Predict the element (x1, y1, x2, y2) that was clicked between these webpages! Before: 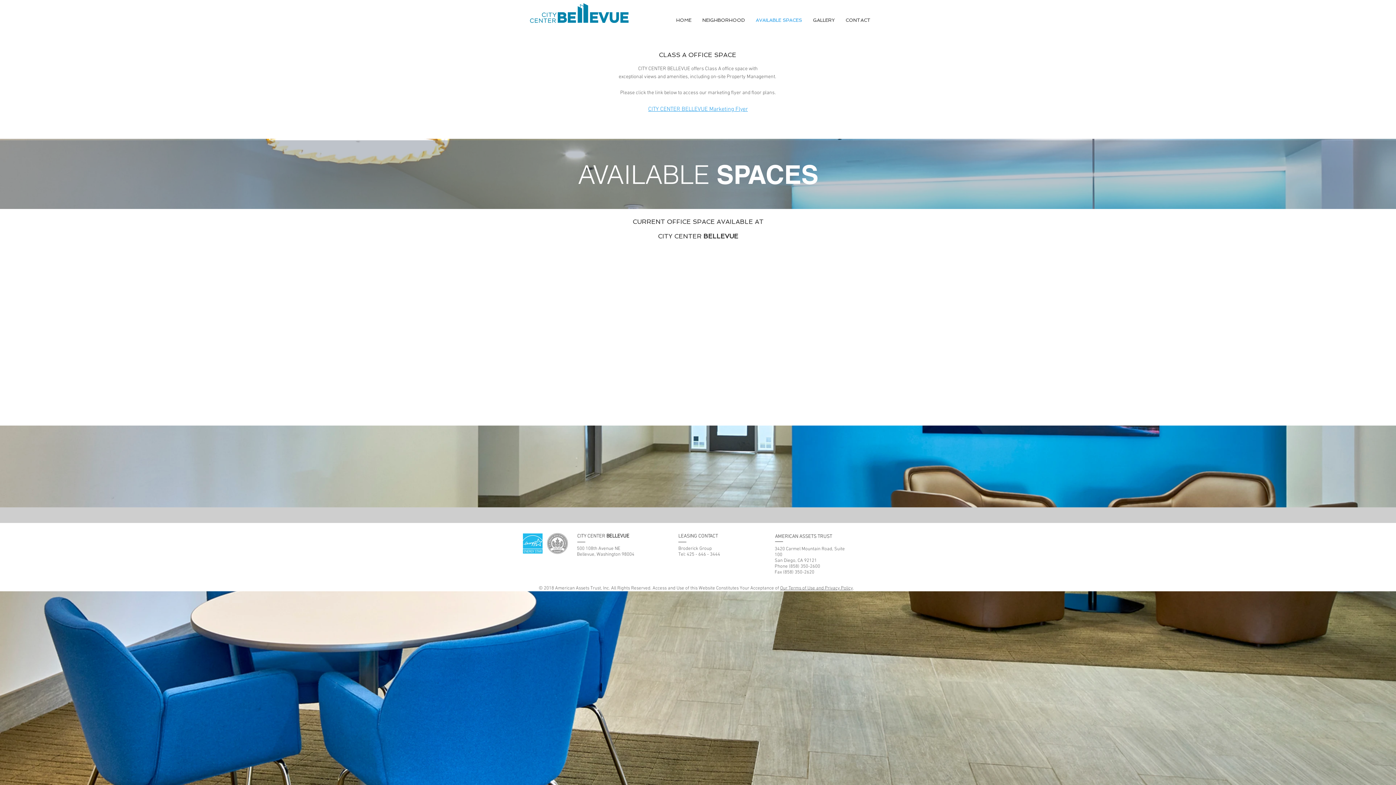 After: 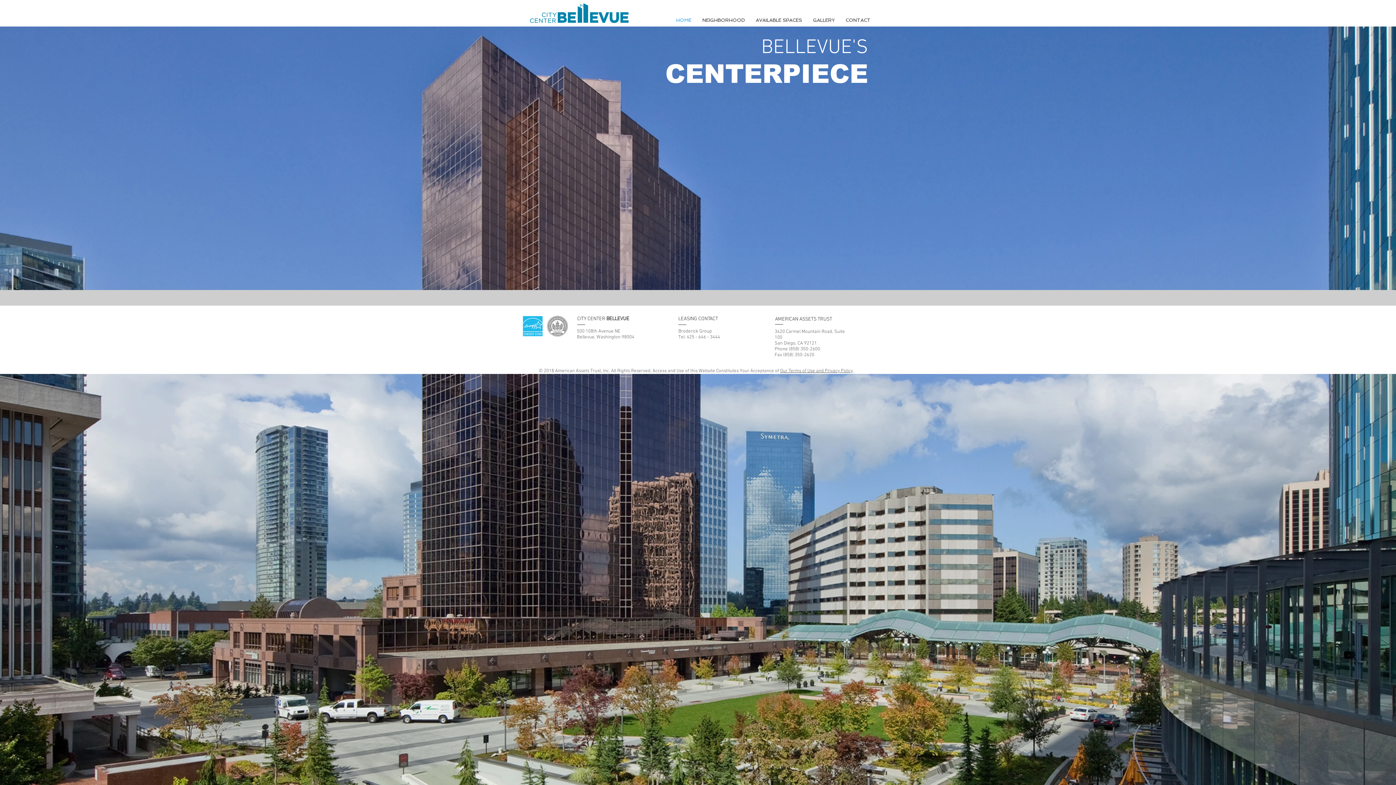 Action: bbox: (530, 3, 628, 22)